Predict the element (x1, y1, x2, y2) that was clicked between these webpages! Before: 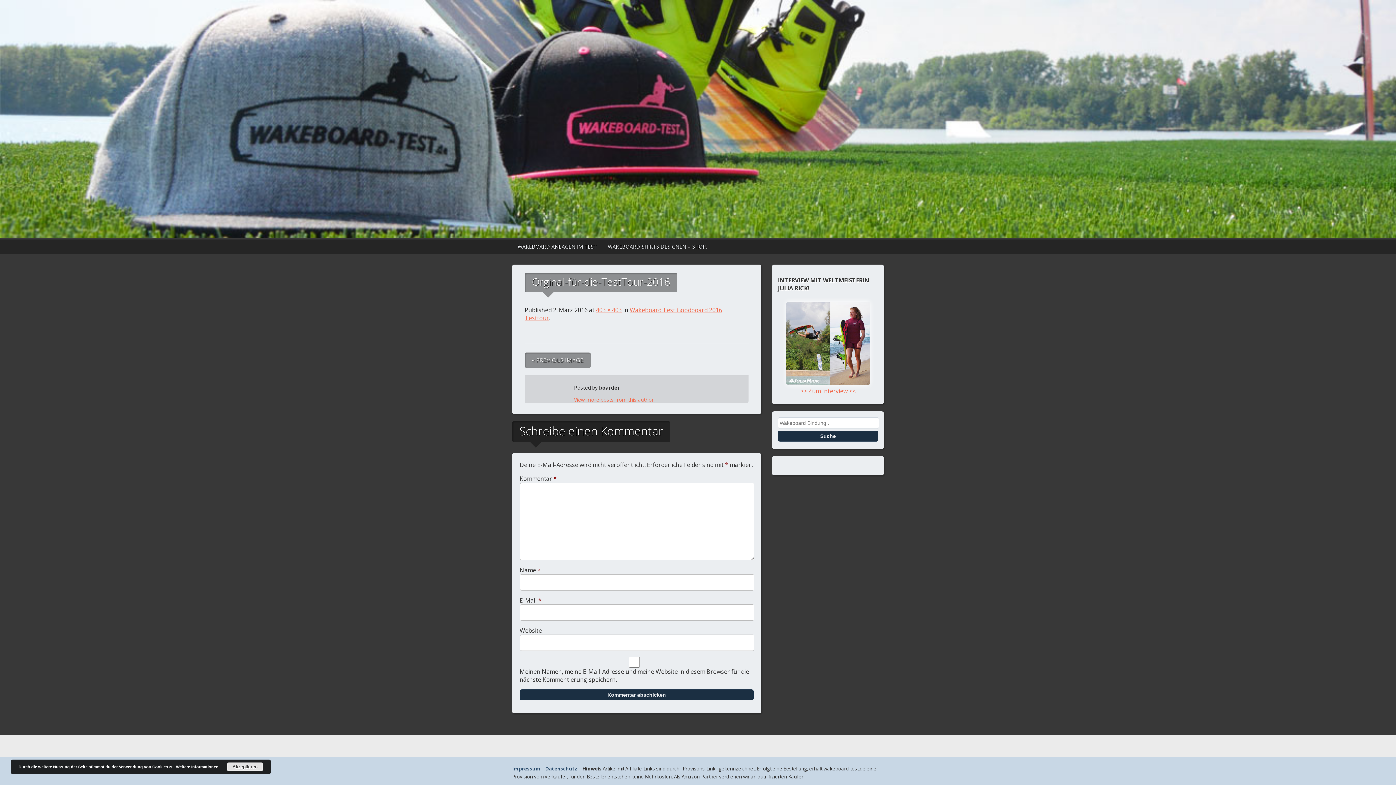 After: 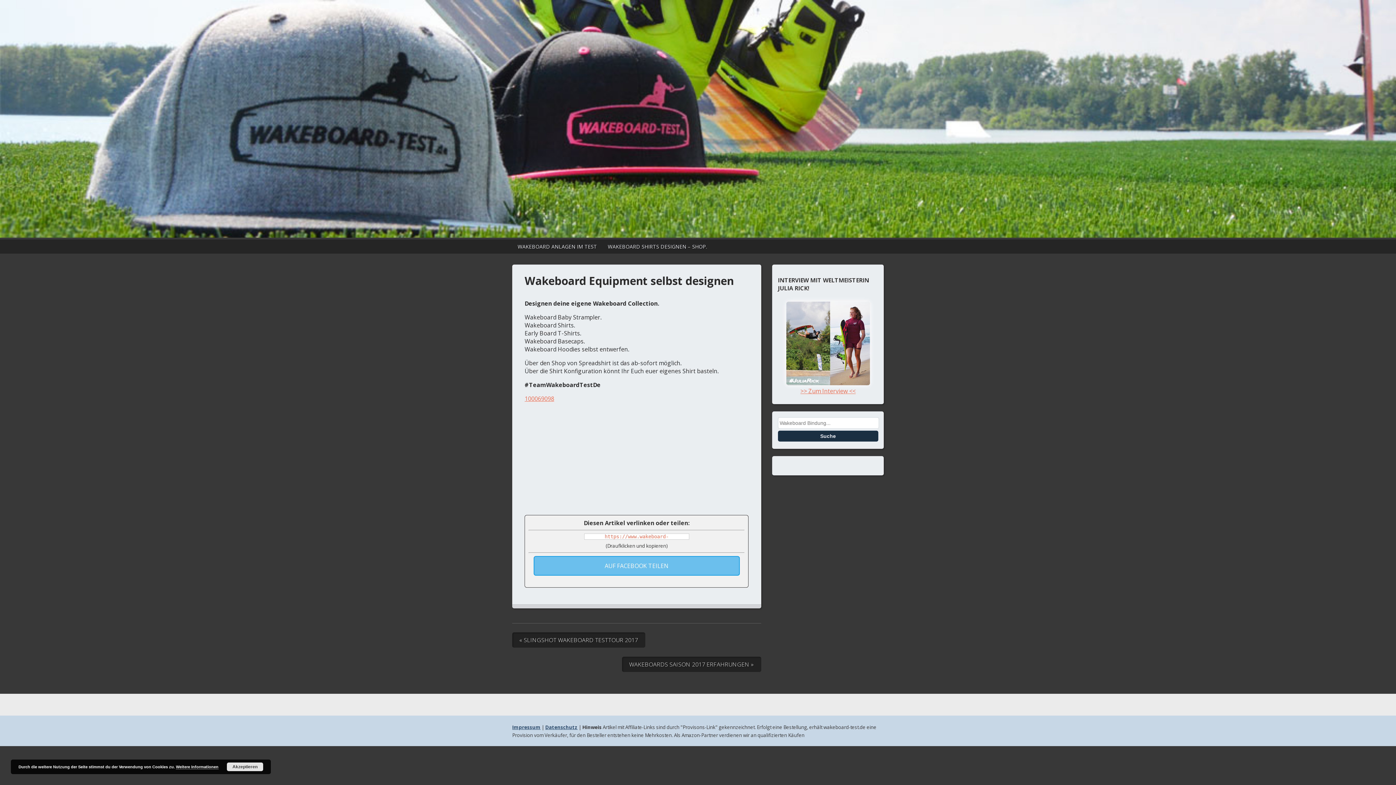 Action: label: WAKEBOARD SHIRTS DESIGNEN – SHOP. bbox: (602, 239, 712, 253)